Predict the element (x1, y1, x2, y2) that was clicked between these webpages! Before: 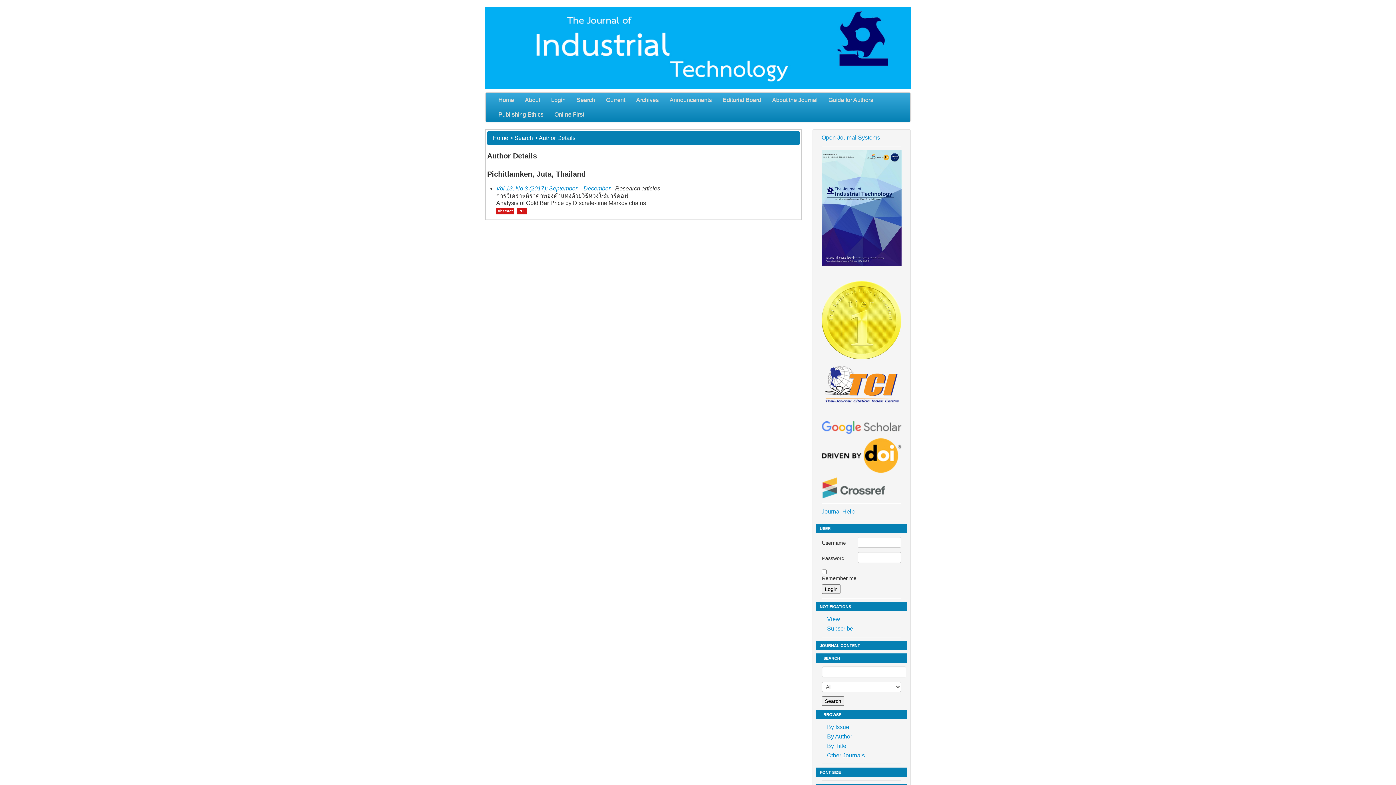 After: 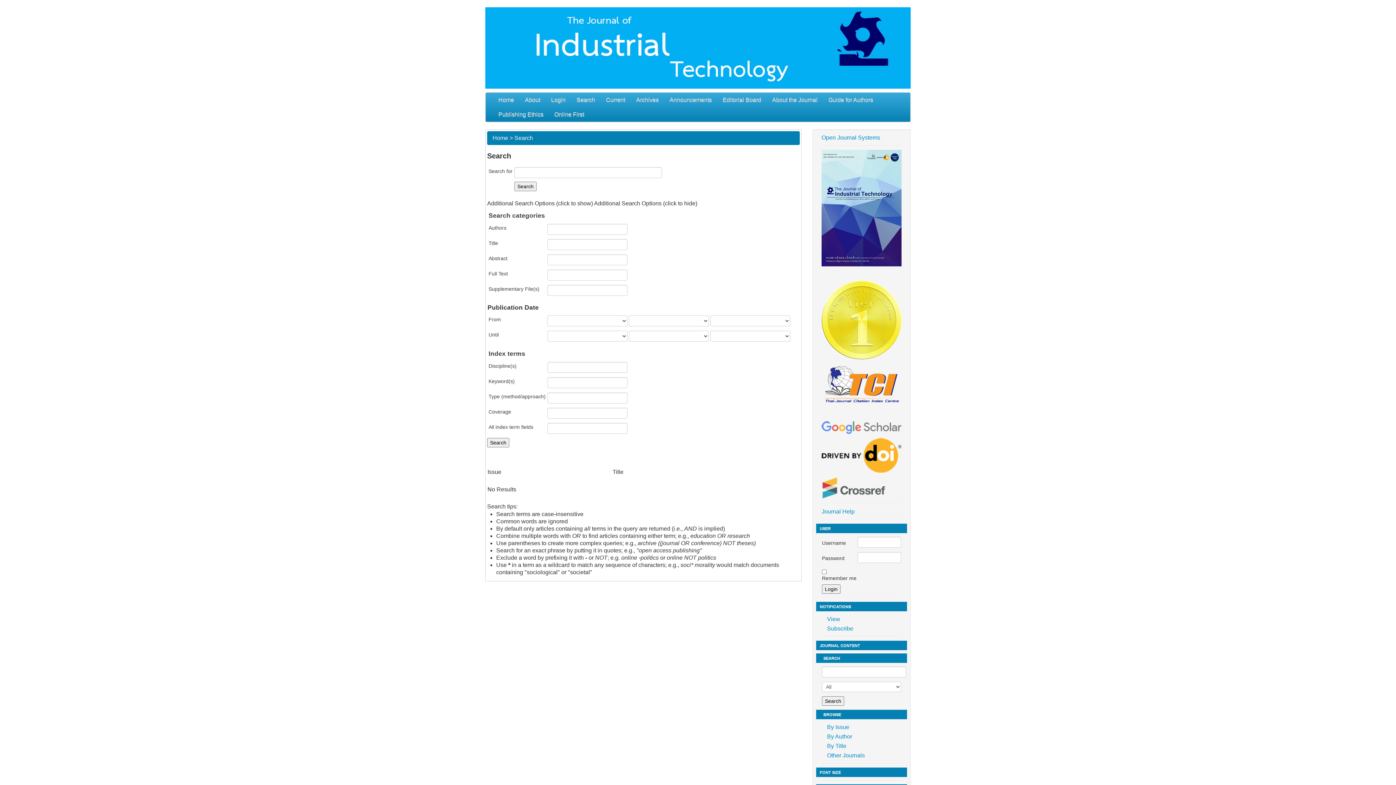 Action: label: Search bbox: (514, 134, 533, 141)